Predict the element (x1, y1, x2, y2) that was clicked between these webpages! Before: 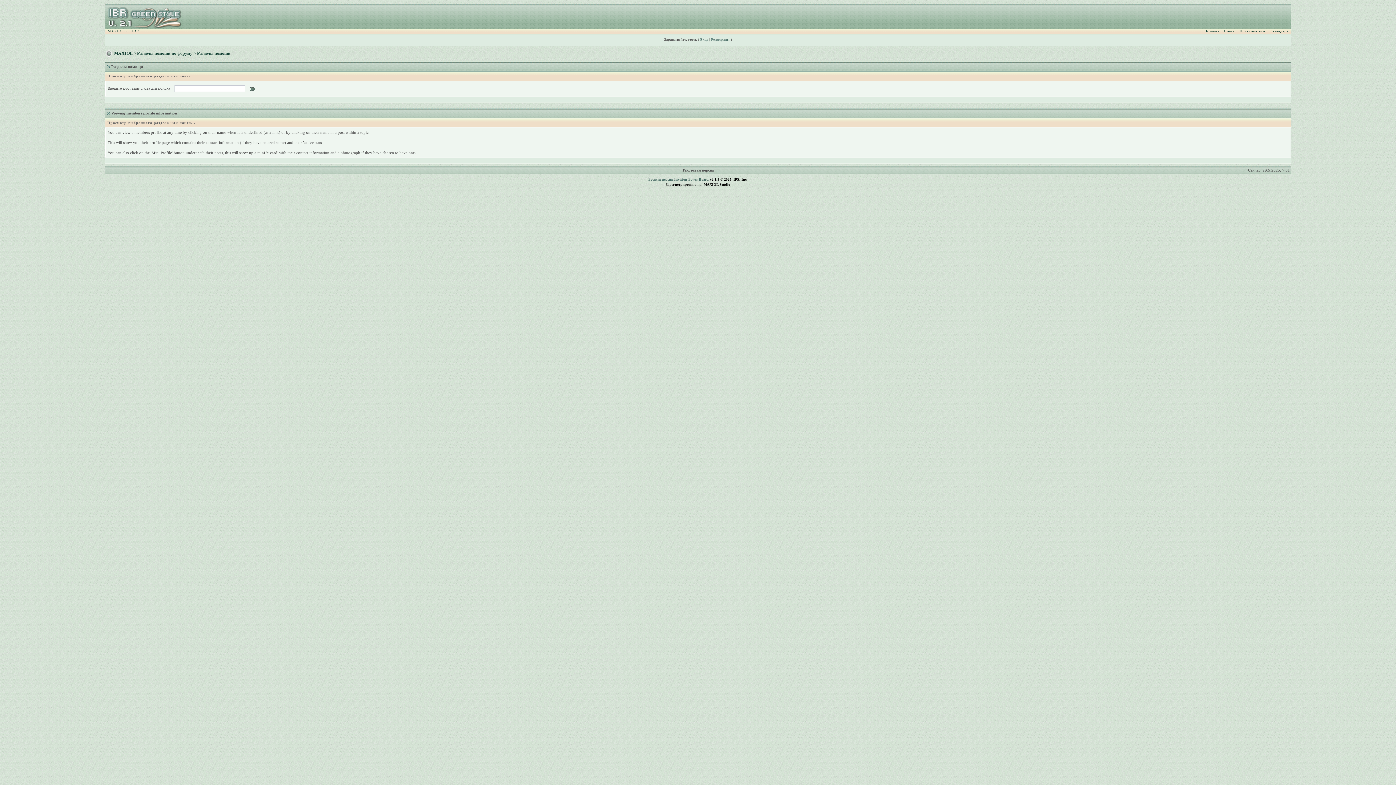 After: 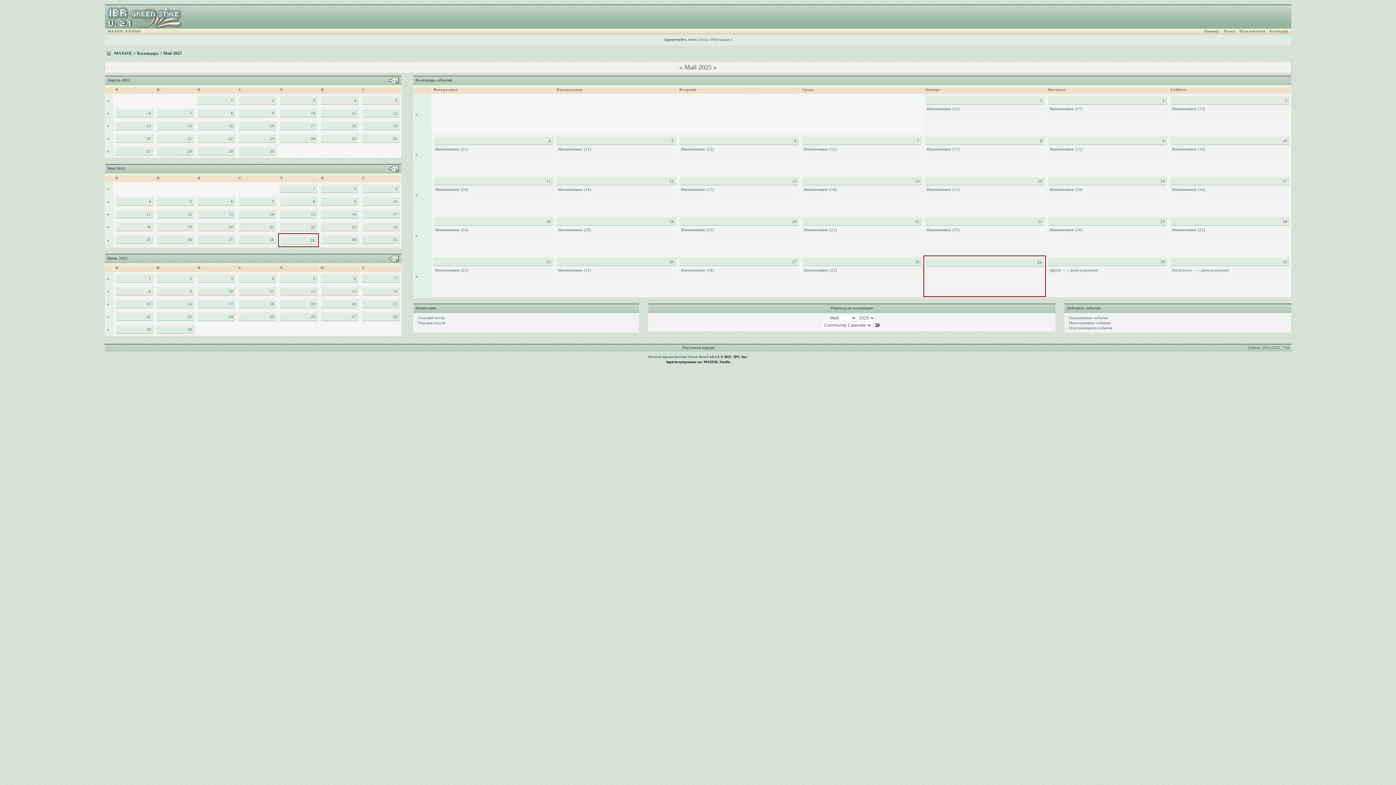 Action: label: Календарь bbox: (1267, 29, 1291, 33)